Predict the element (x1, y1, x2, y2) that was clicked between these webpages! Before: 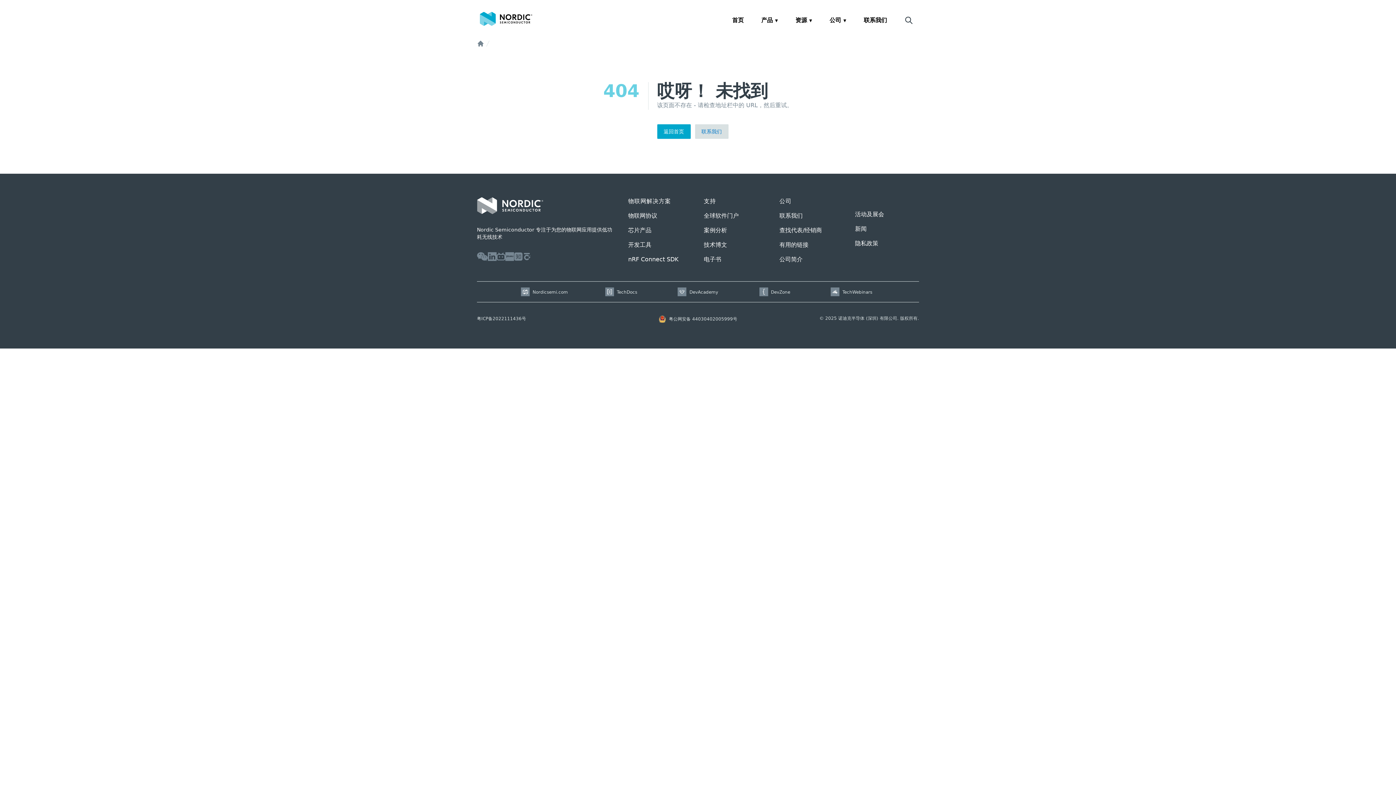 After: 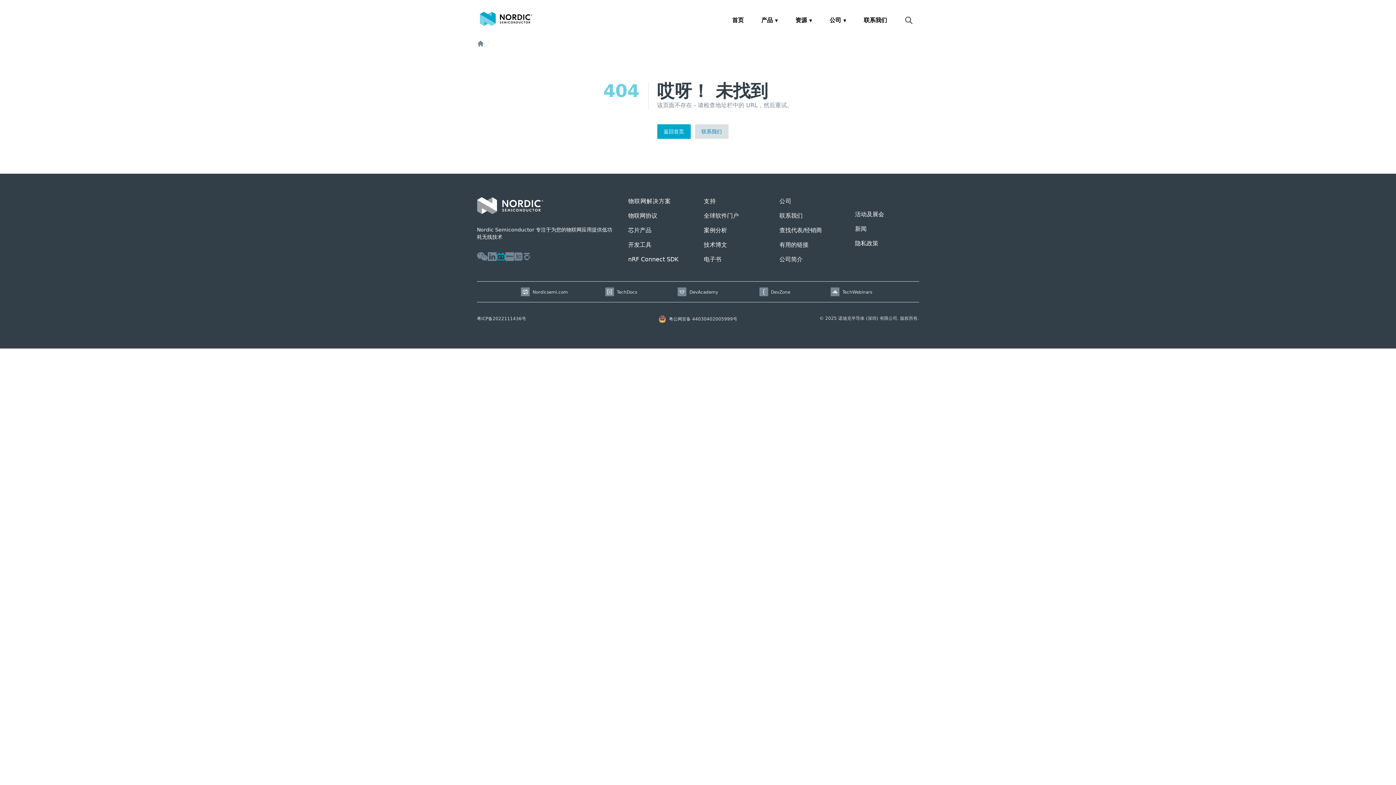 Action: label: Bilibili bbox: (496, 252, 505, 261)